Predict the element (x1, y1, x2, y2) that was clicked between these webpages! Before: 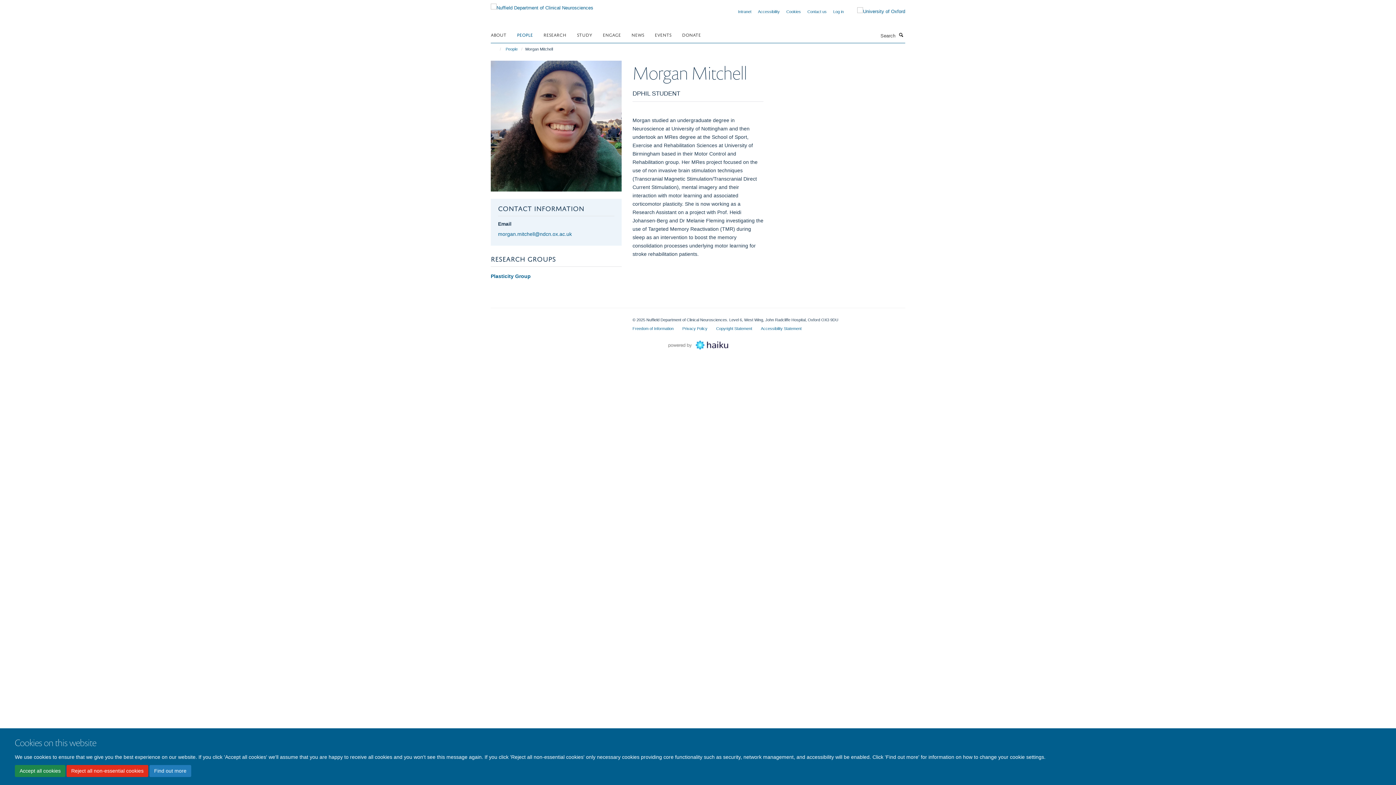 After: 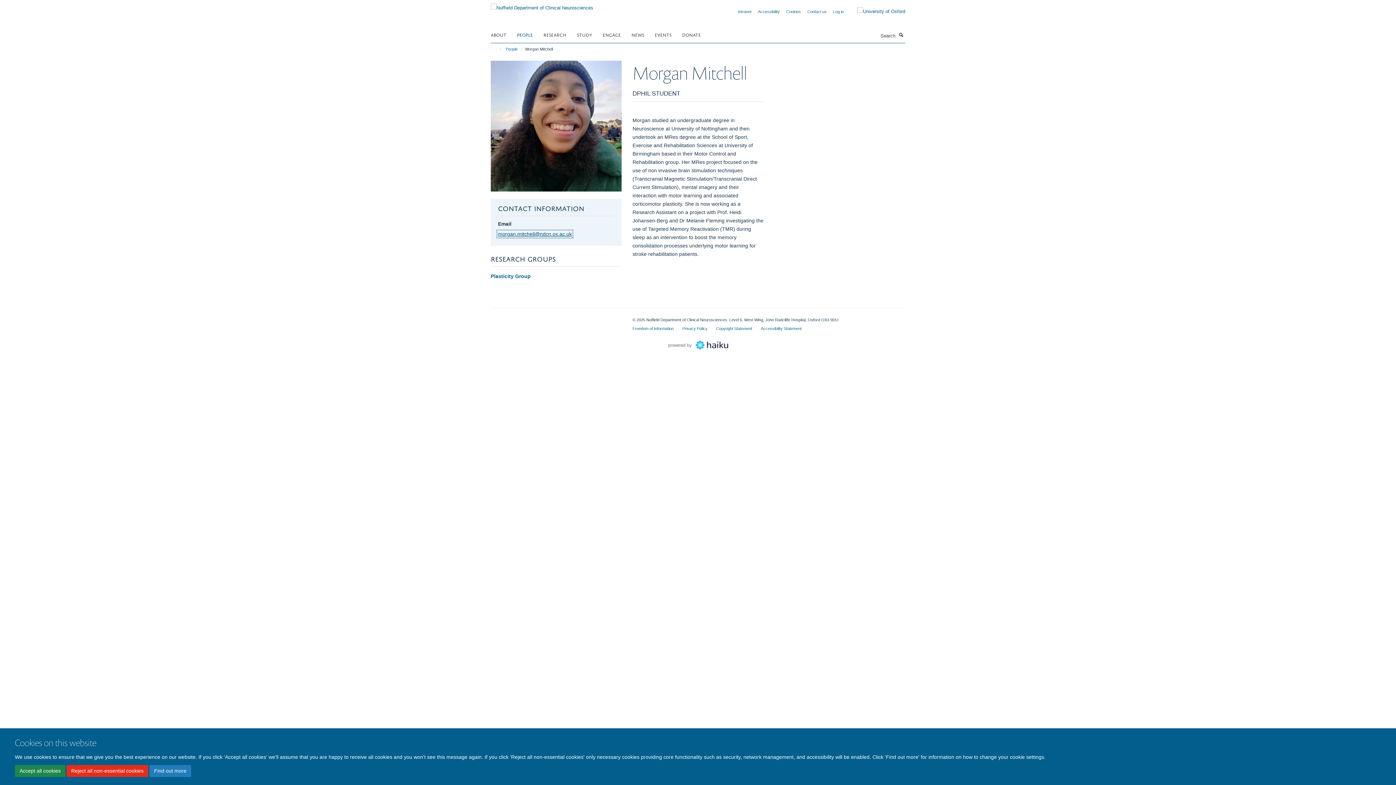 Action: label: morgan.mitchell@ndcn.ox.ac.uk bbox: (498, 231, 571, 237)